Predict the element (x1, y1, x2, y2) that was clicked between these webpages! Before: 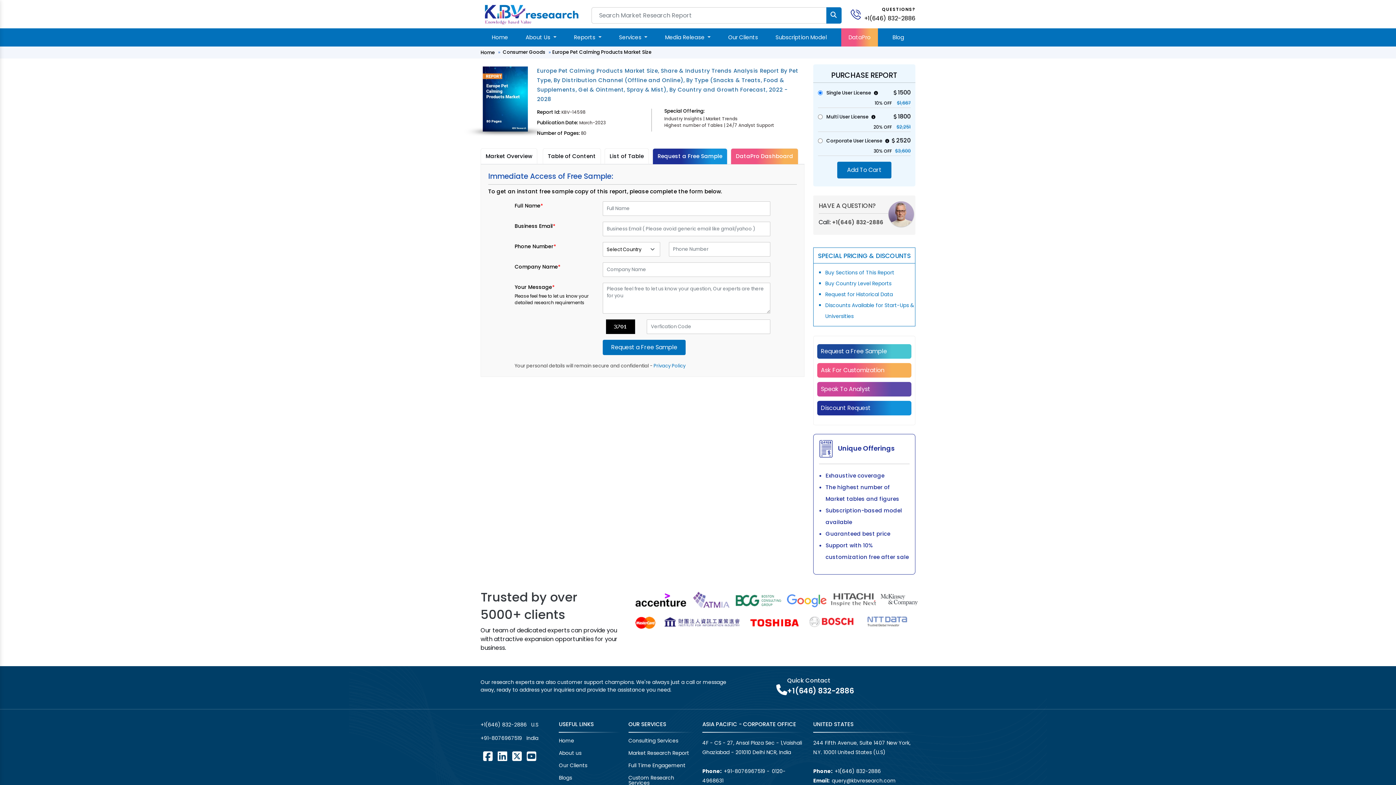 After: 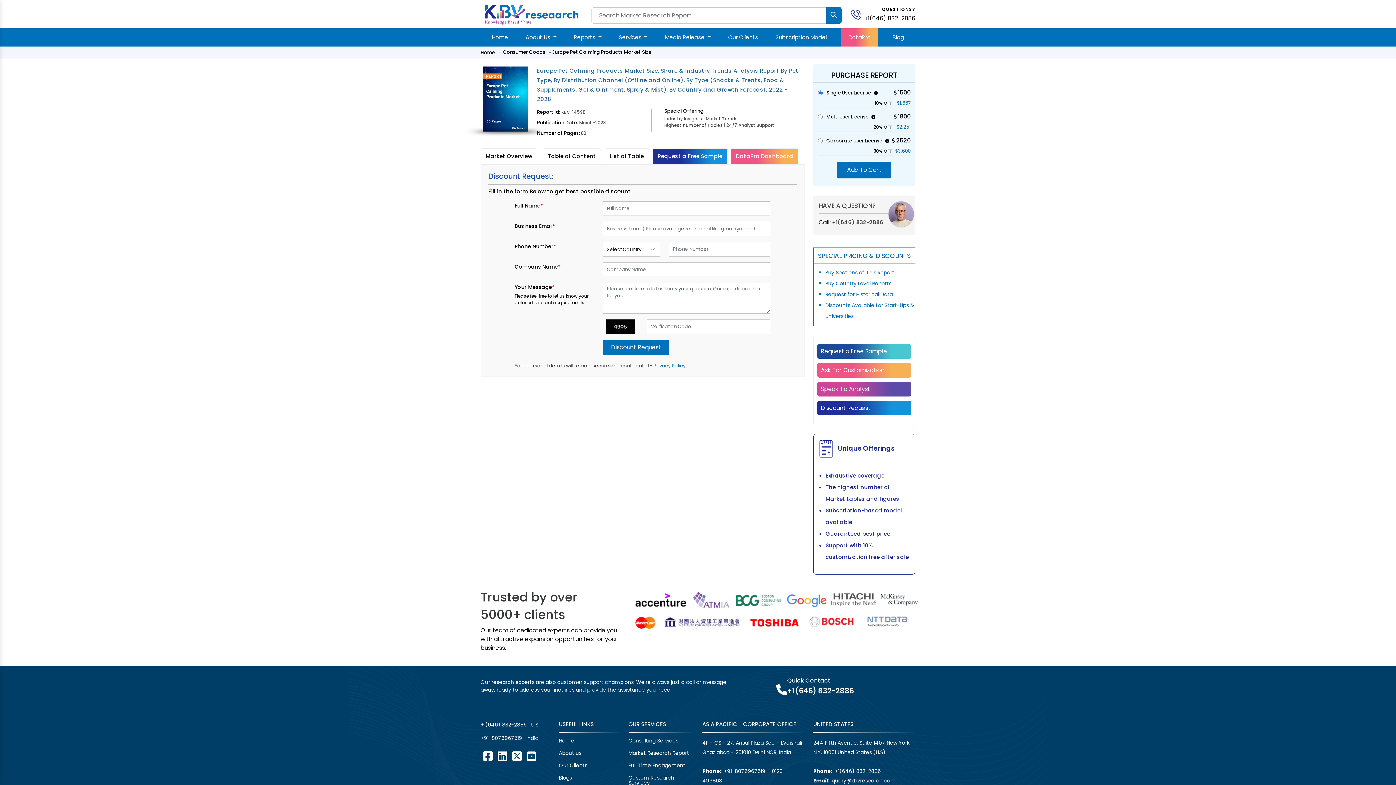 Action: label: Discount Request bbox: (817, 401, 911, 415)